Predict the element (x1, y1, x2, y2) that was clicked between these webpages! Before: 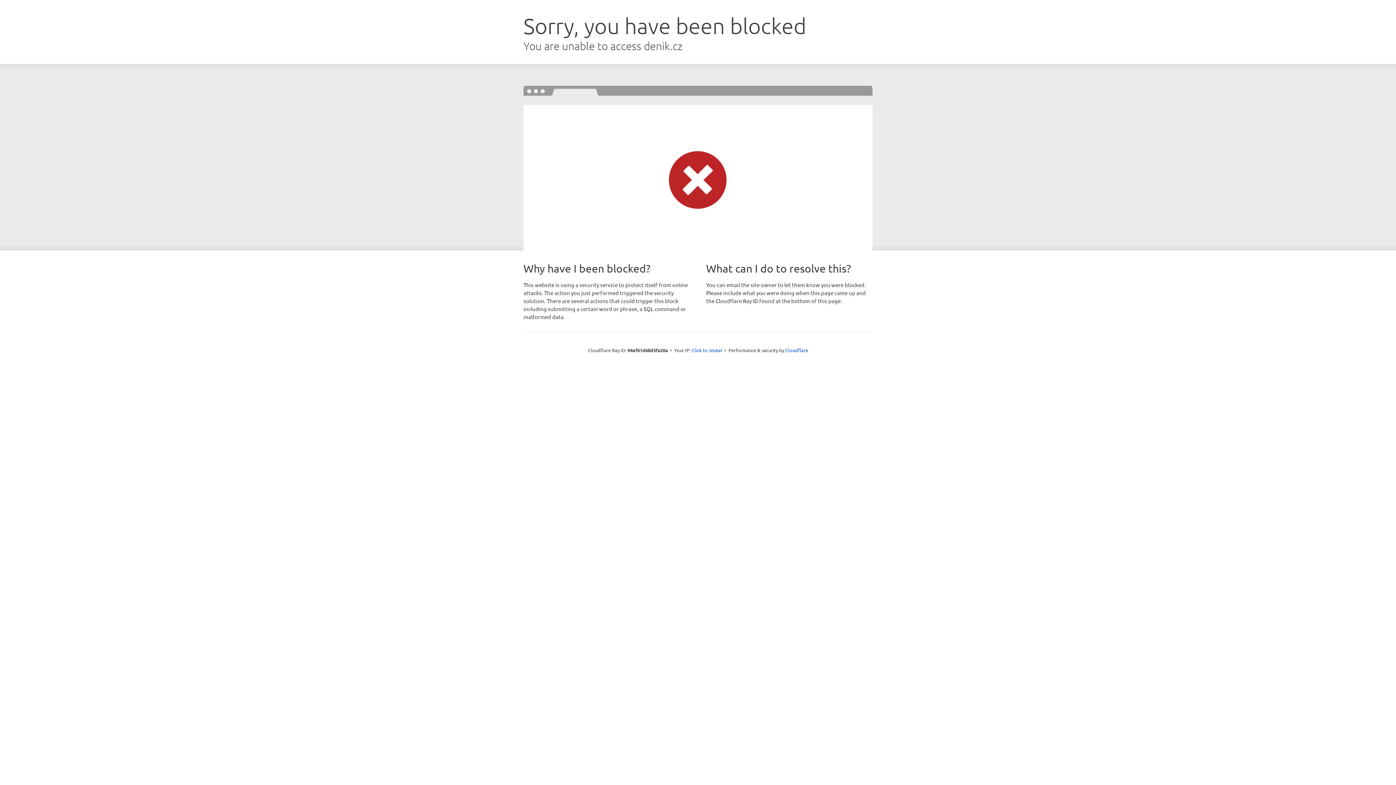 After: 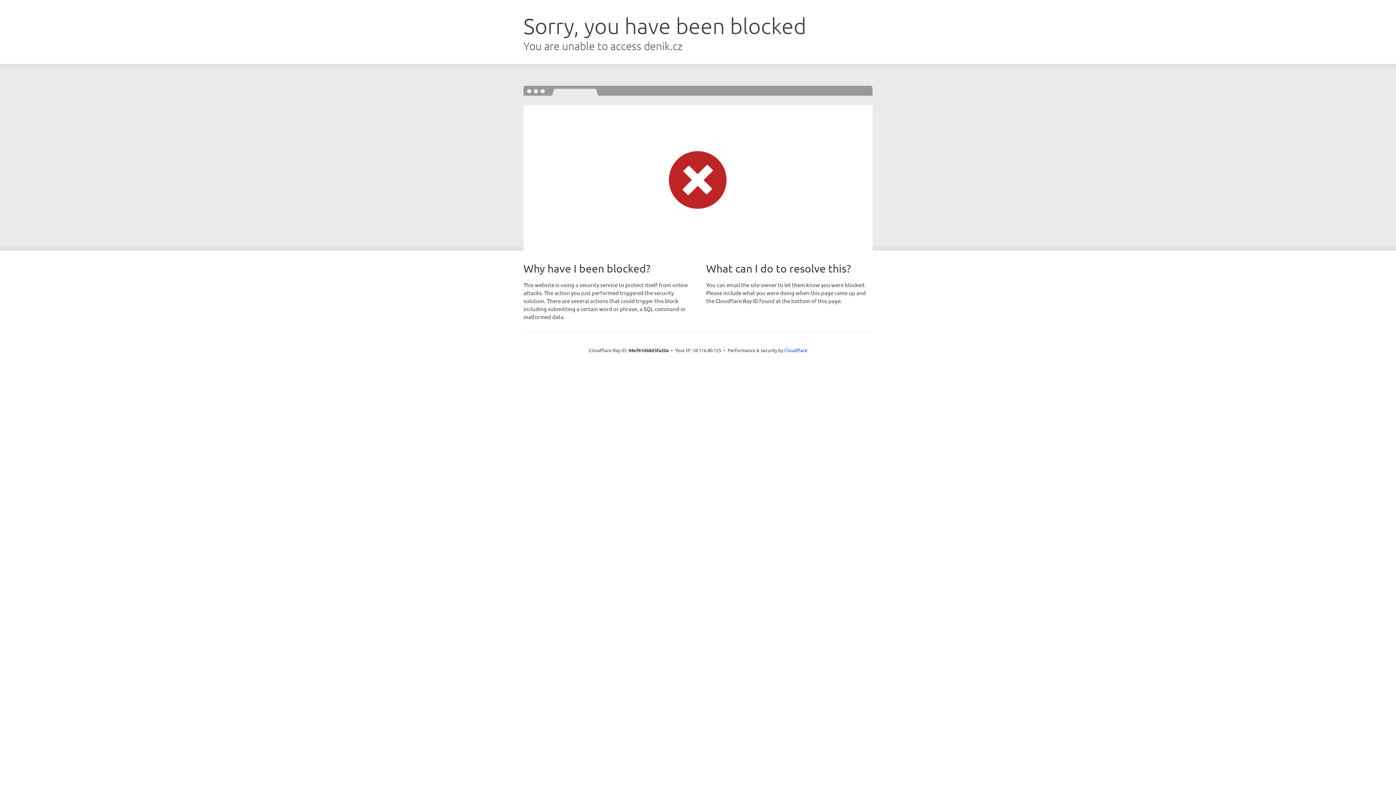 Action: label: Click to reveal bbox: (691, 346, 722, 353)